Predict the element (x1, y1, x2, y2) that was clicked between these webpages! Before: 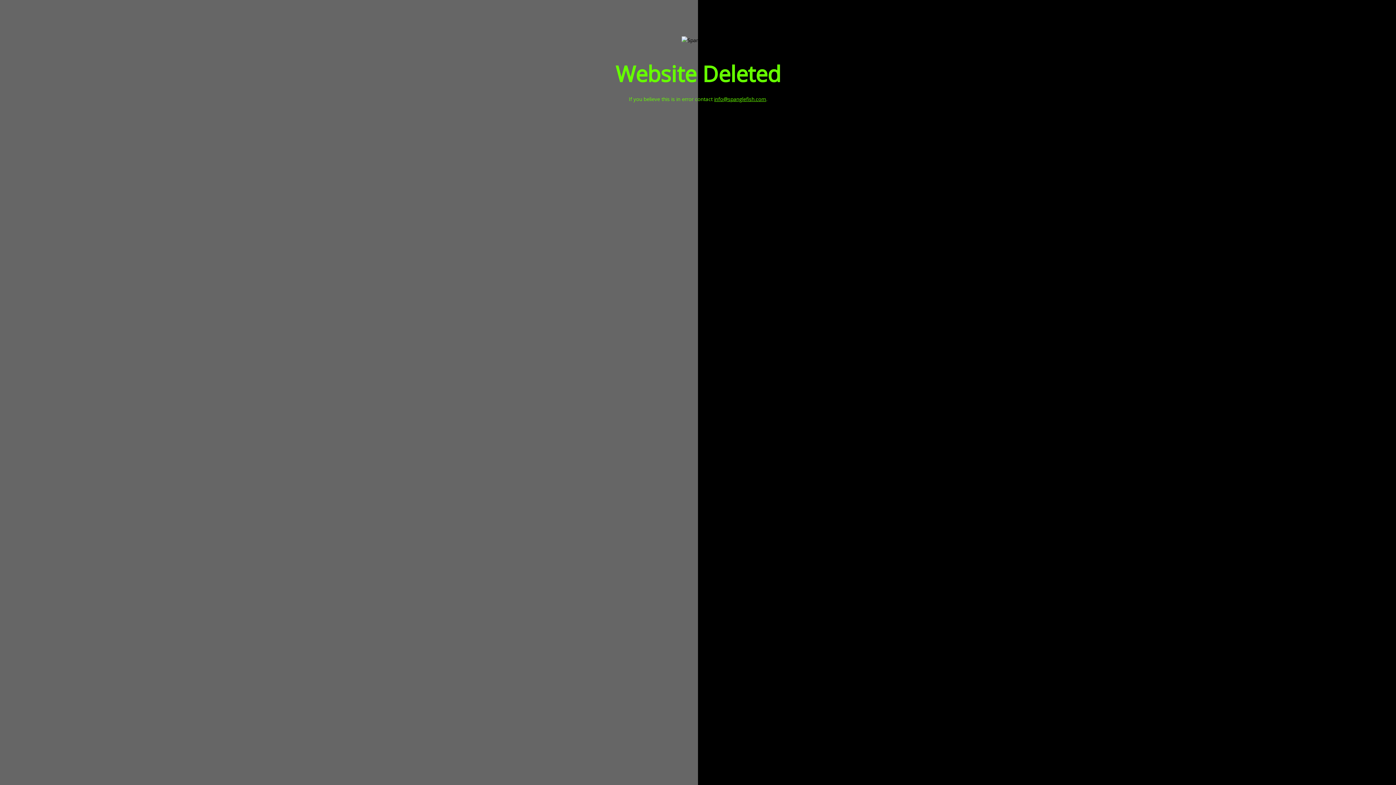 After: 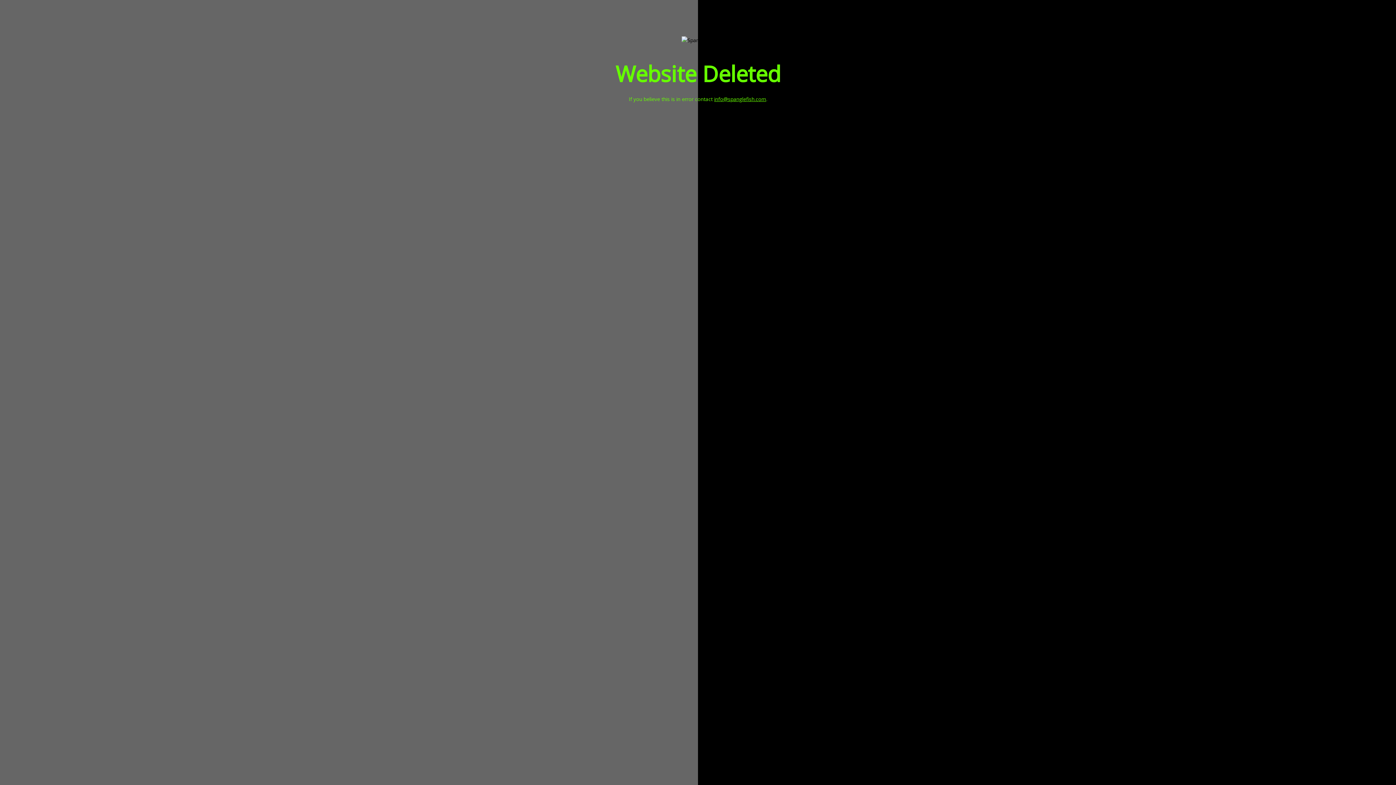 Action: bbox: (714, 95, 766, 102) label: info@spanglefish.com